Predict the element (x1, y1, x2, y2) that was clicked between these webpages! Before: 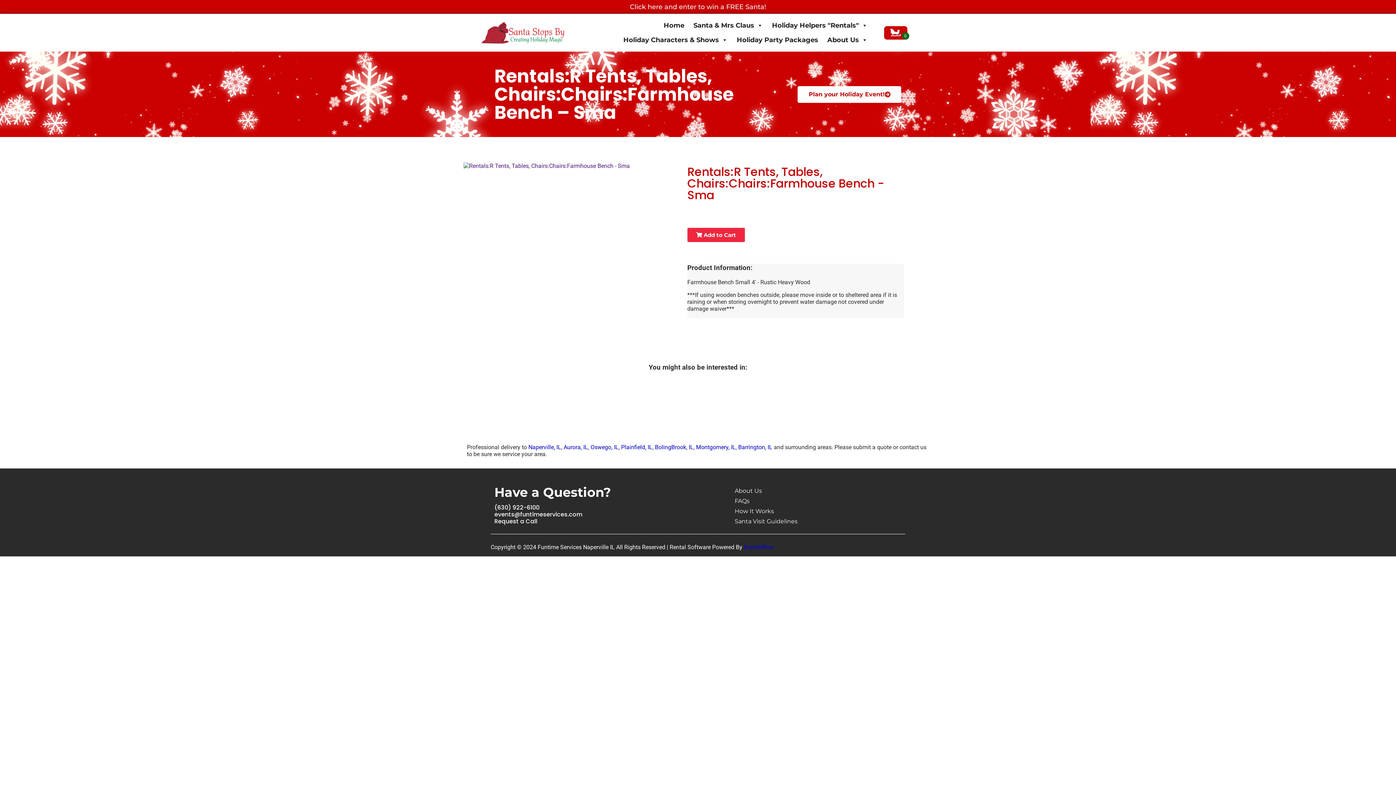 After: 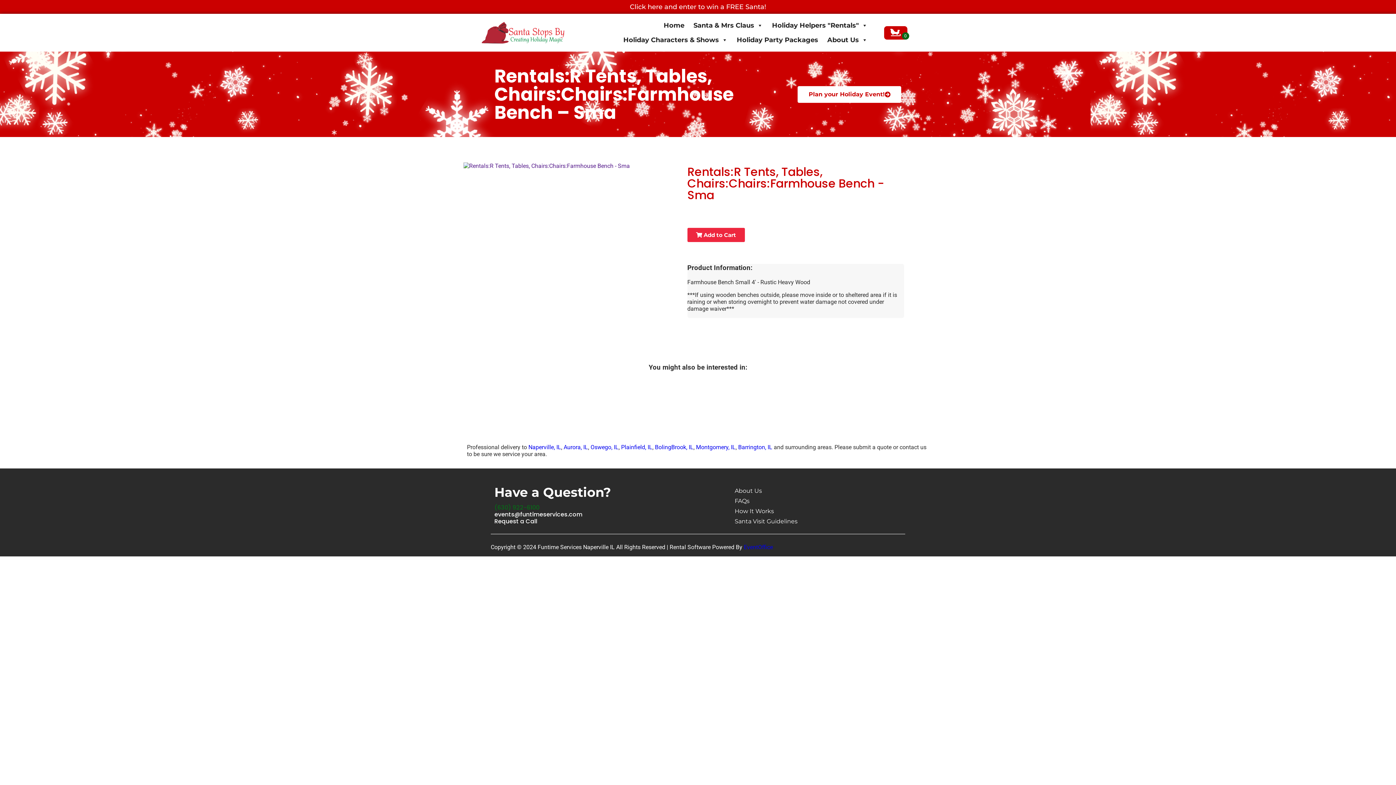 Action: bbox: (494, 504, 727, 511) label: (630) 922-6100